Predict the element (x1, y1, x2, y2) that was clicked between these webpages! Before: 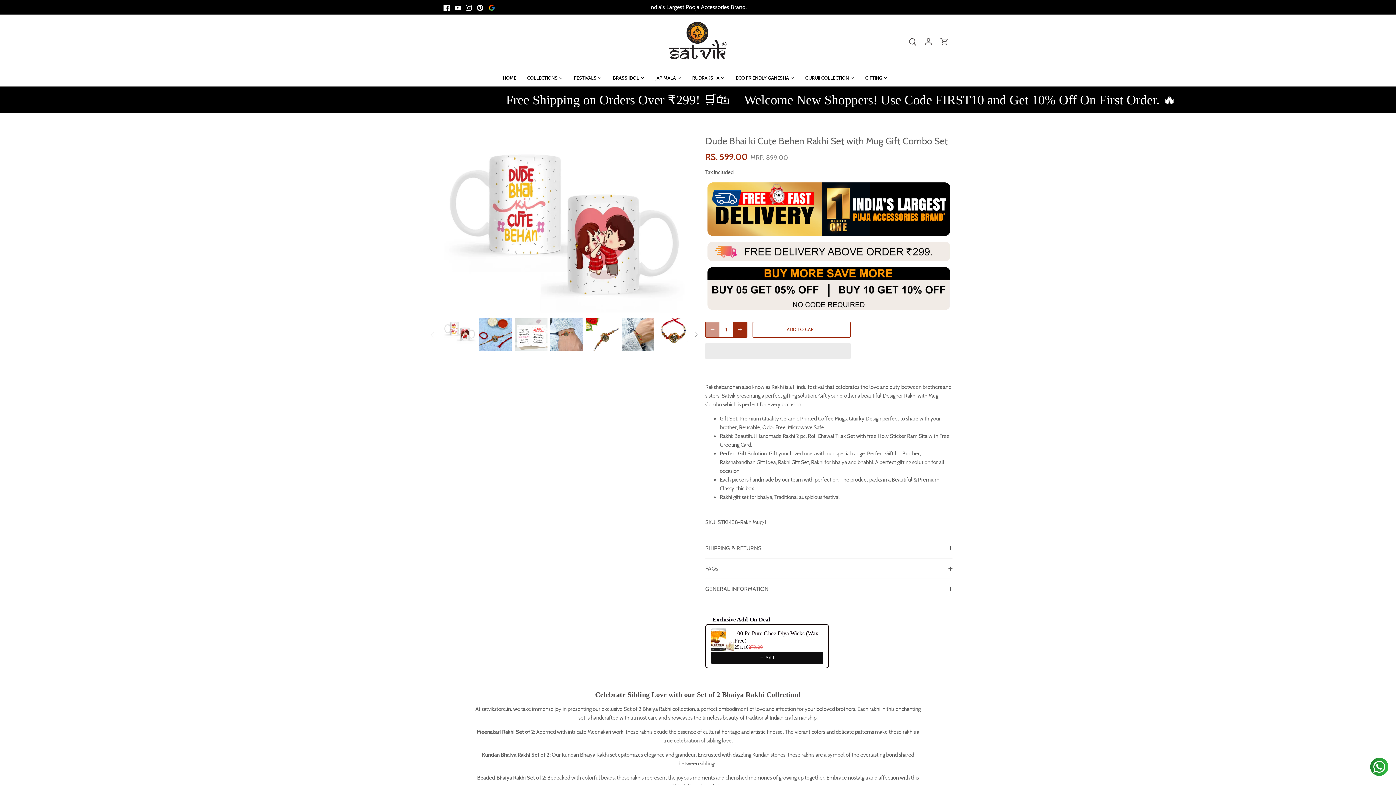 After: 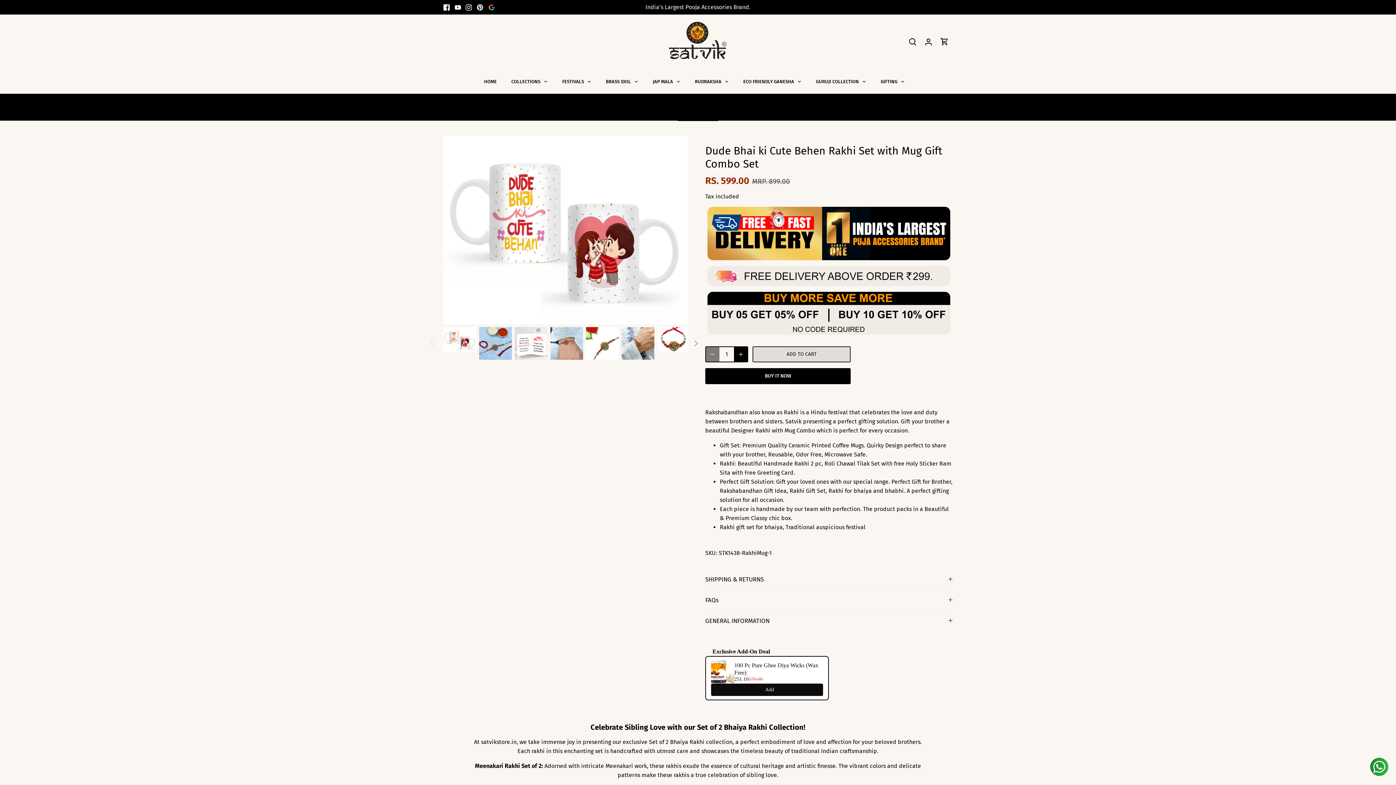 Action: label:   bbox: (705, 343, 850, 359)